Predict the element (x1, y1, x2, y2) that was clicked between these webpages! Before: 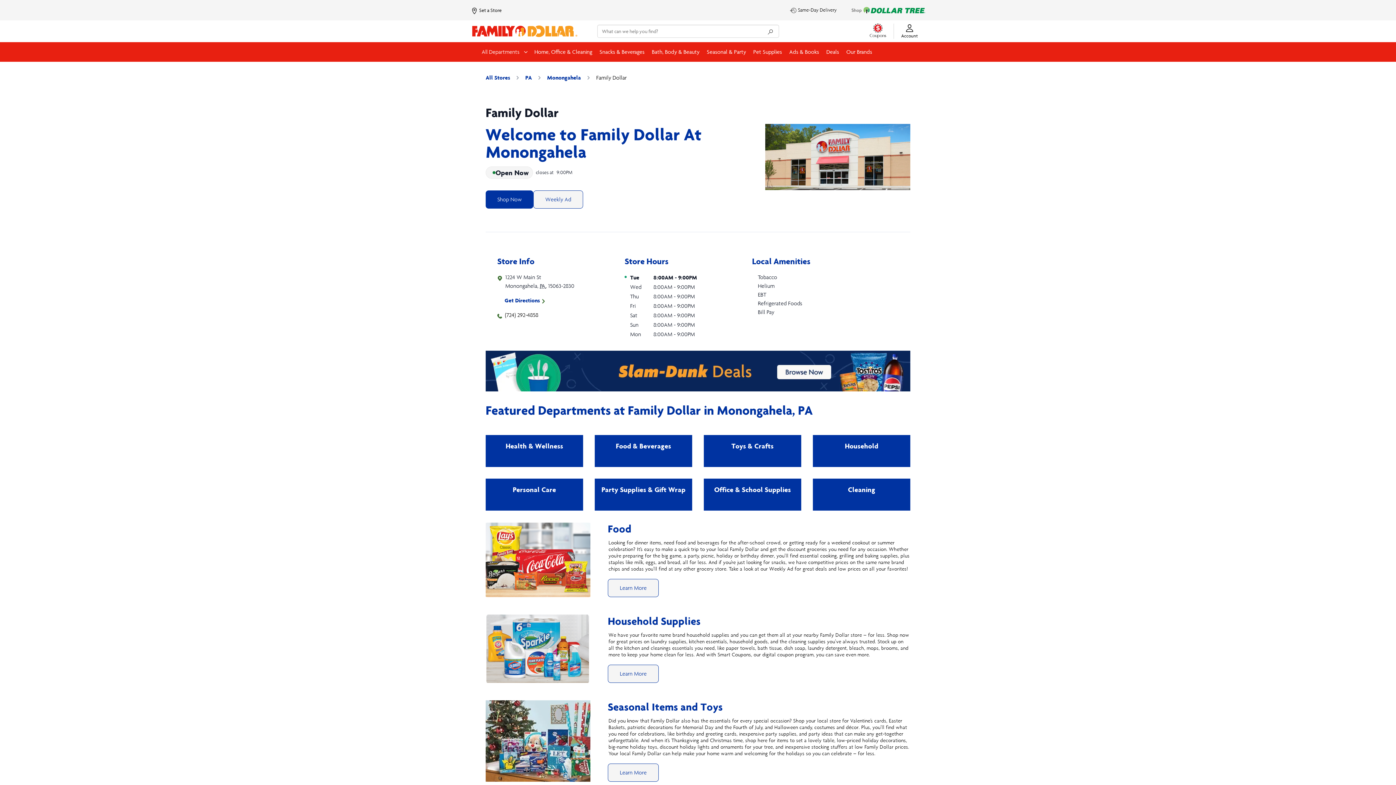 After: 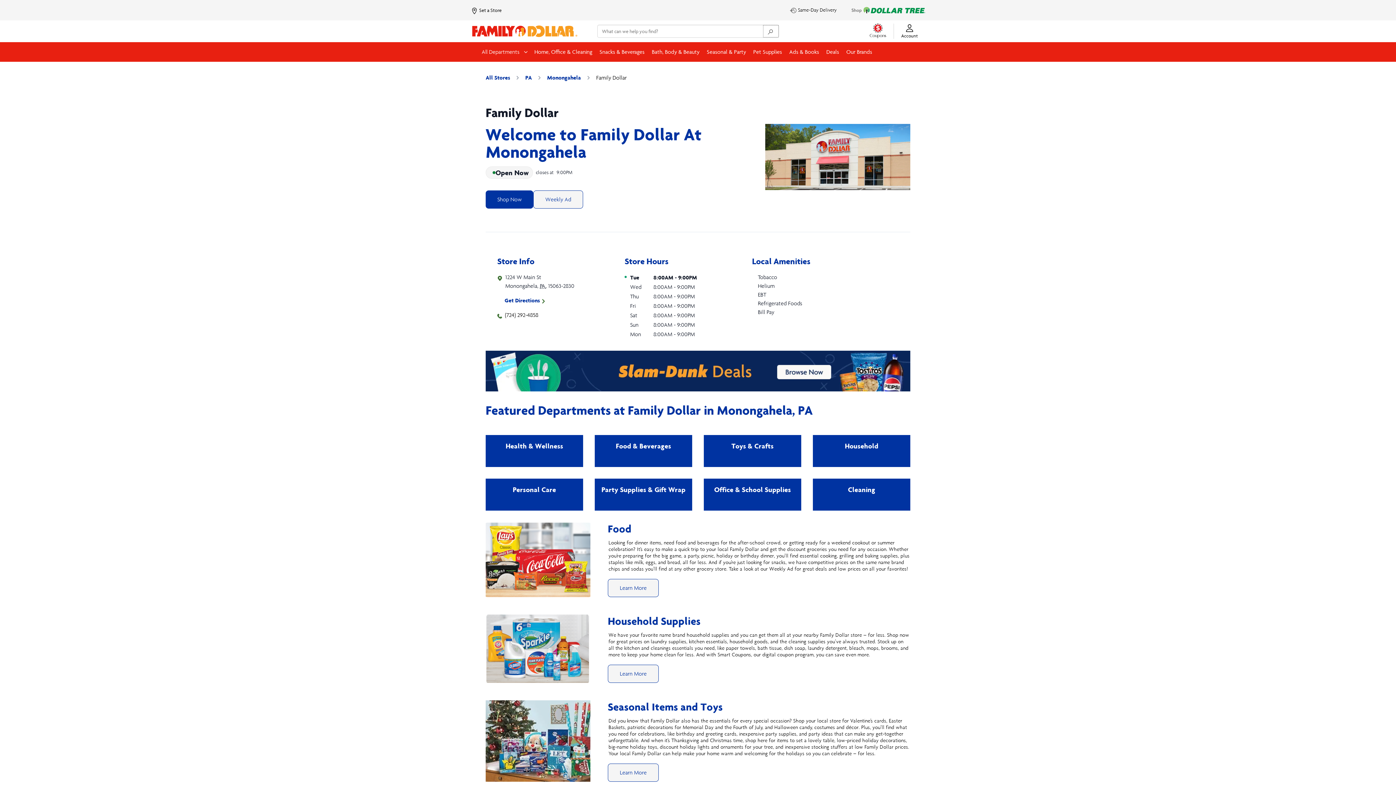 Action: bbox: (762, 24, 779, 37)